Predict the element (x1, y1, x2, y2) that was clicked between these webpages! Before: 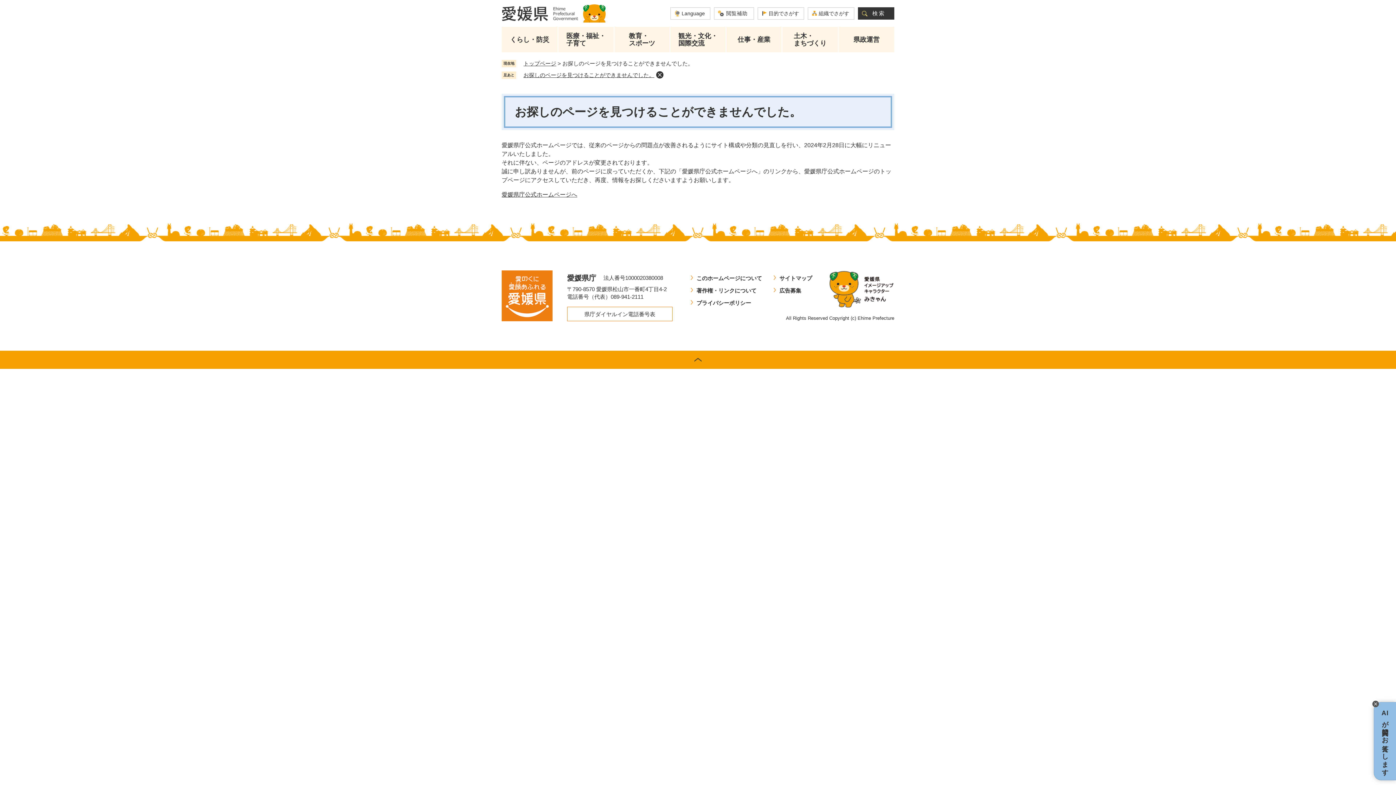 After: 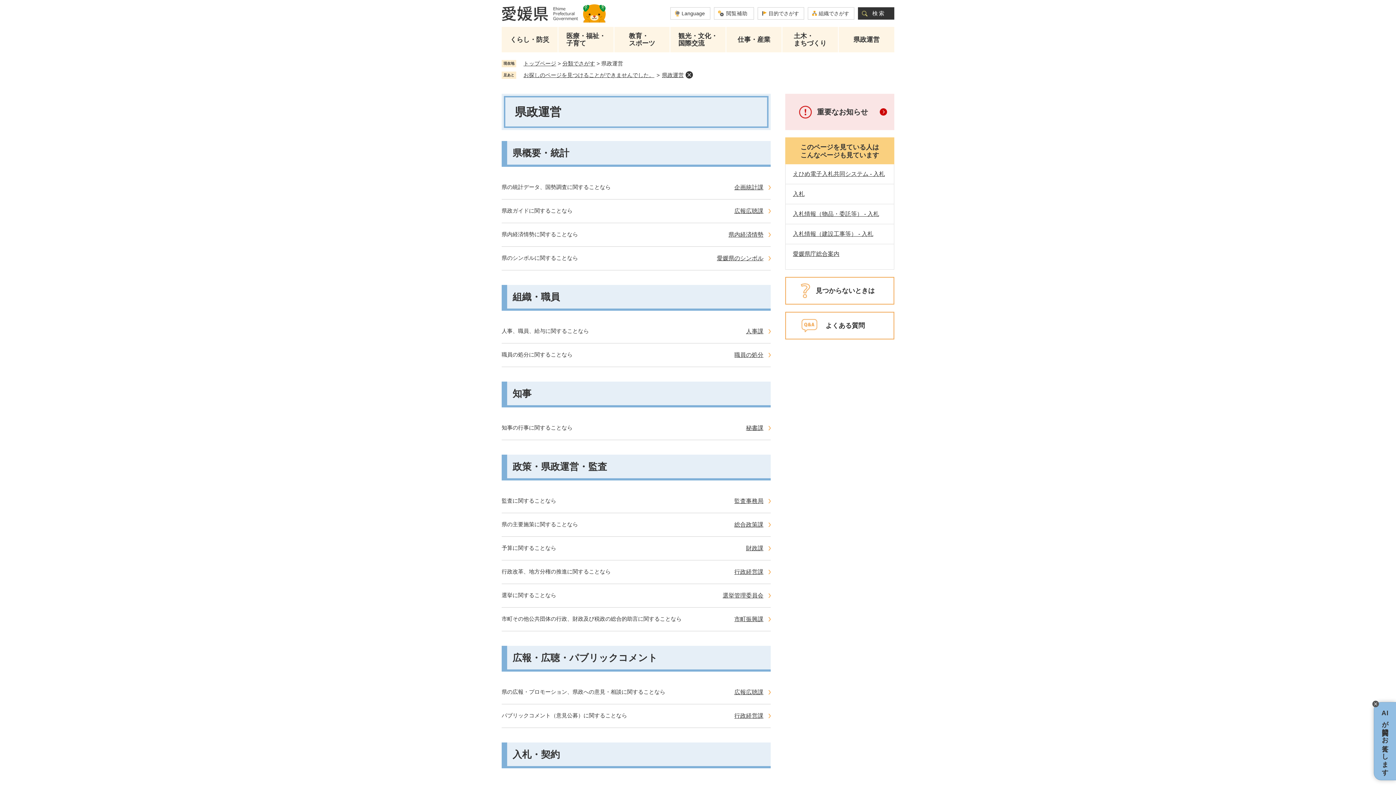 Action: label: 県政運営 bbox: (838, 30, 894, 48)